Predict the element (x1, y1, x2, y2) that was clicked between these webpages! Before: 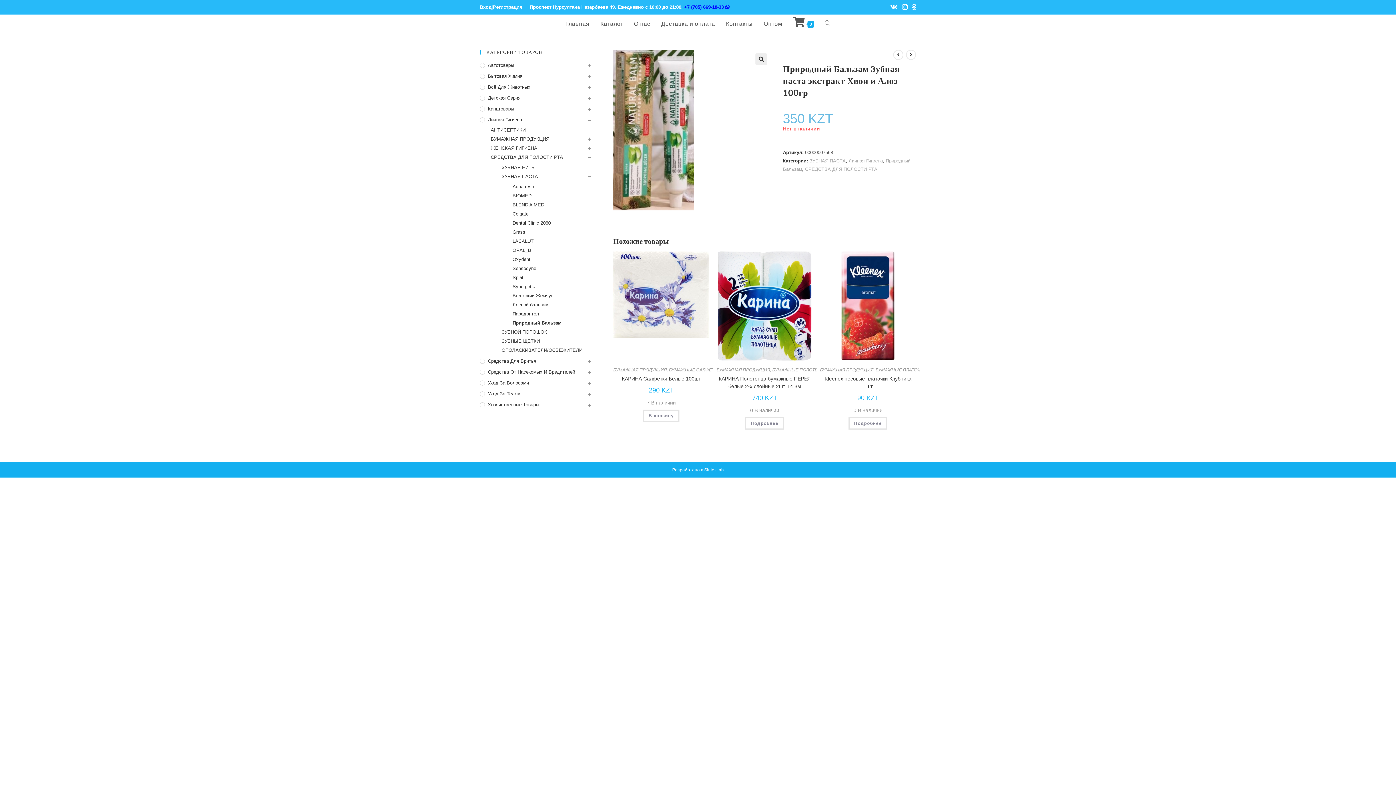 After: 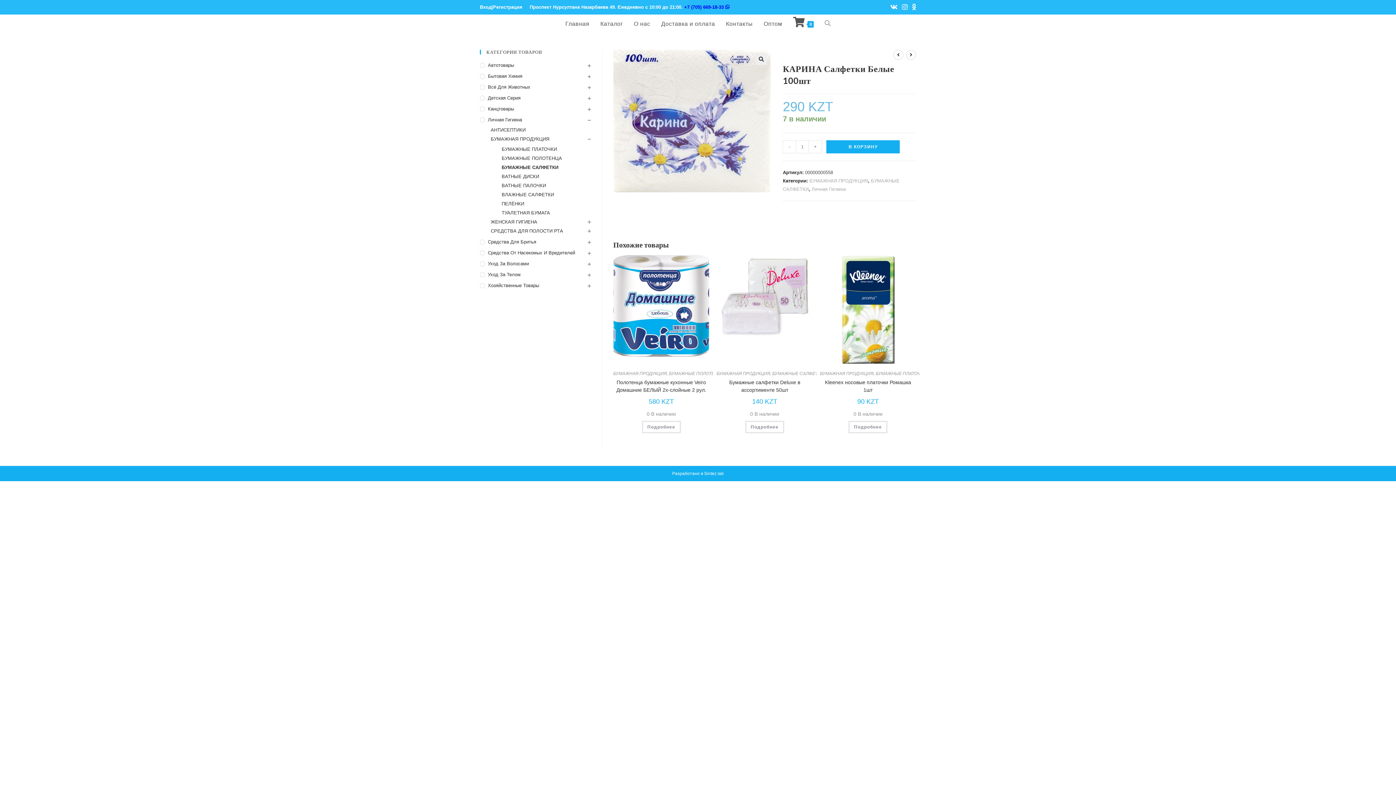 Action: label: КАРИНА Салфетки Белые 100шт bbox: (622, 375, 700, 382)